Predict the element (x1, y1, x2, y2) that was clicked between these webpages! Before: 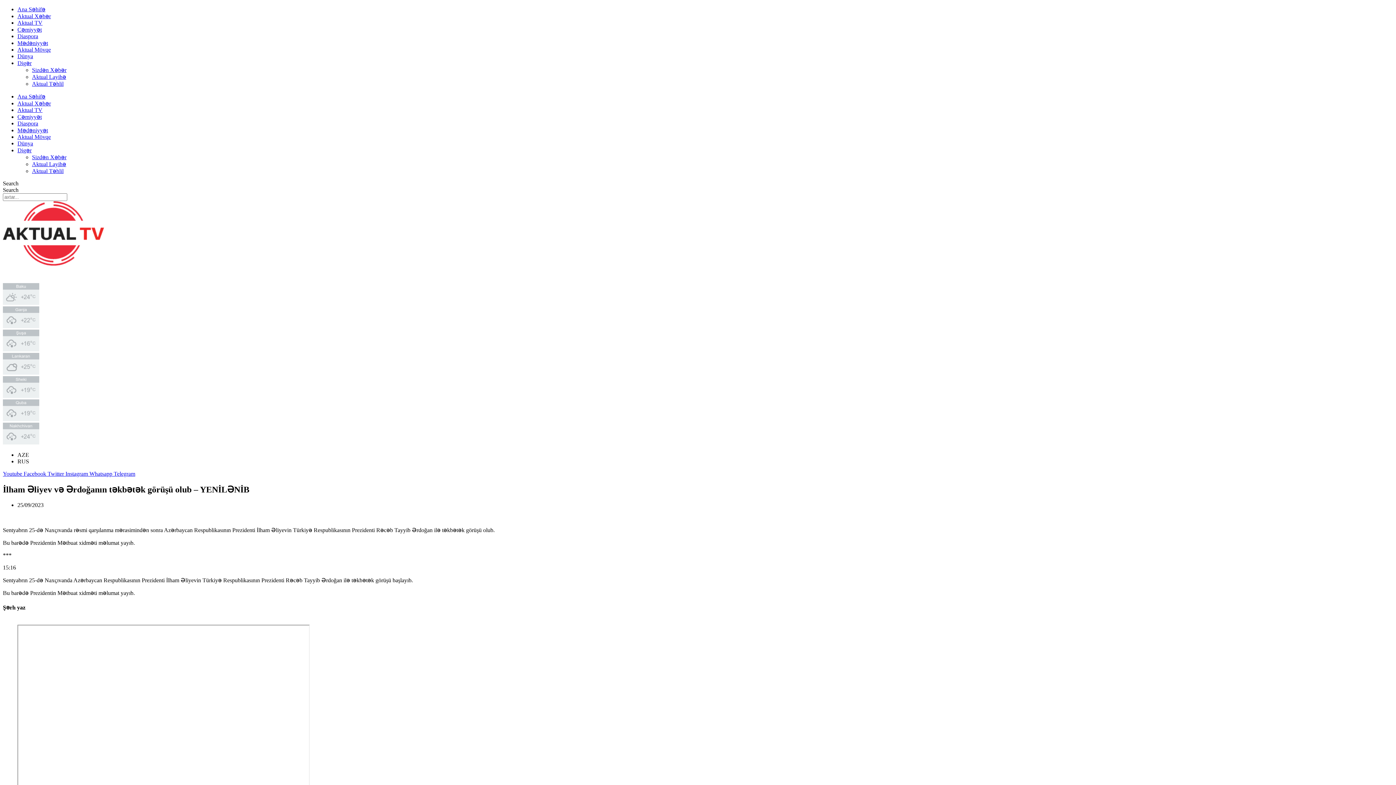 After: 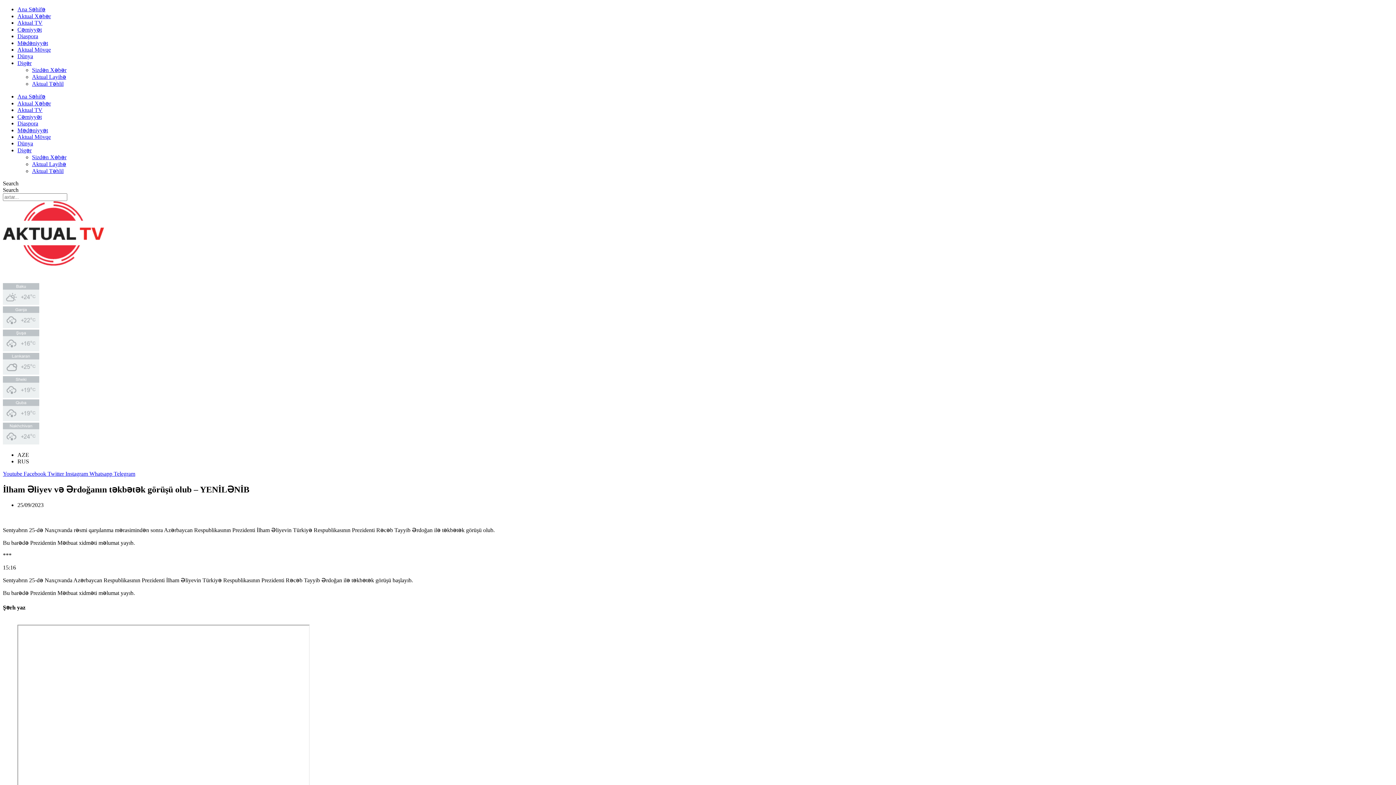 Action: bbox: (17, 60, 31, 66) label: Digər